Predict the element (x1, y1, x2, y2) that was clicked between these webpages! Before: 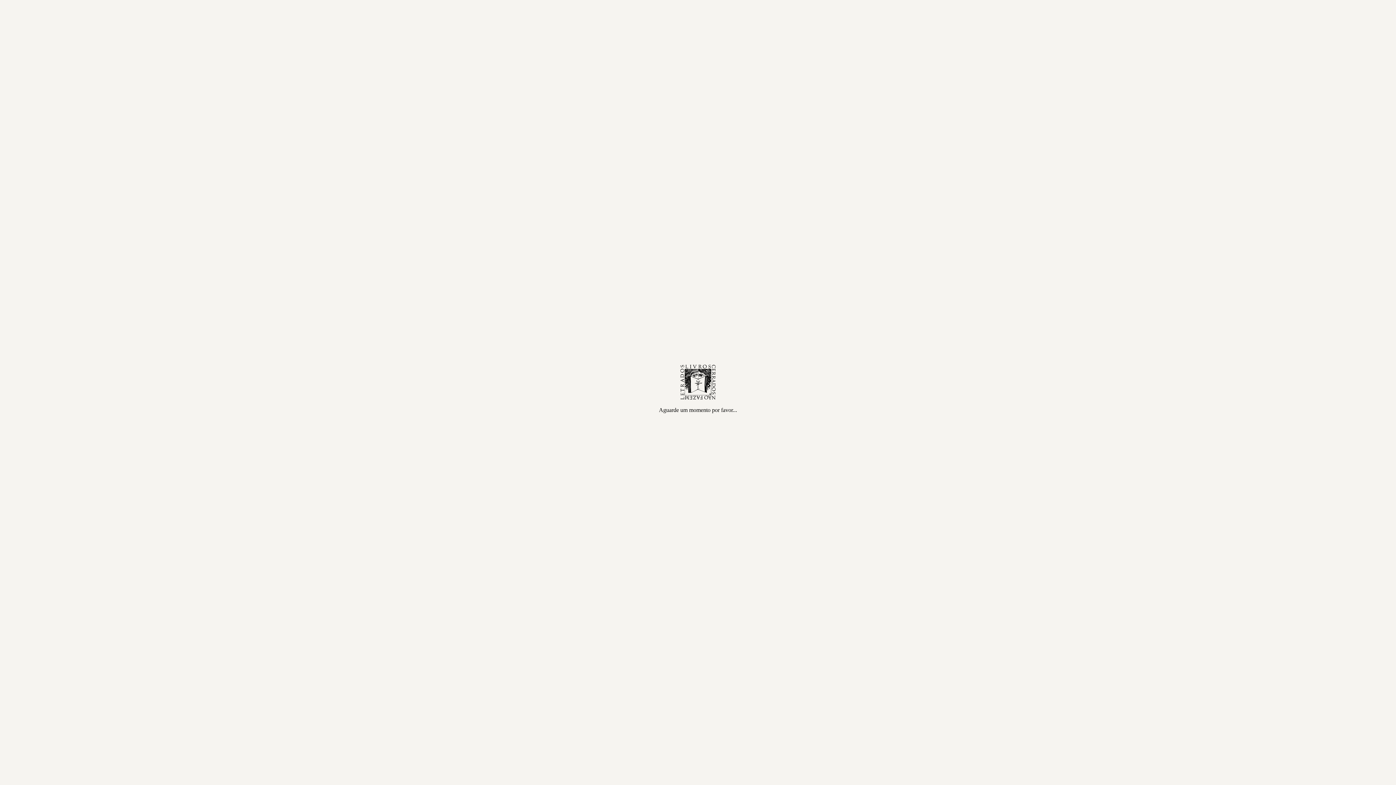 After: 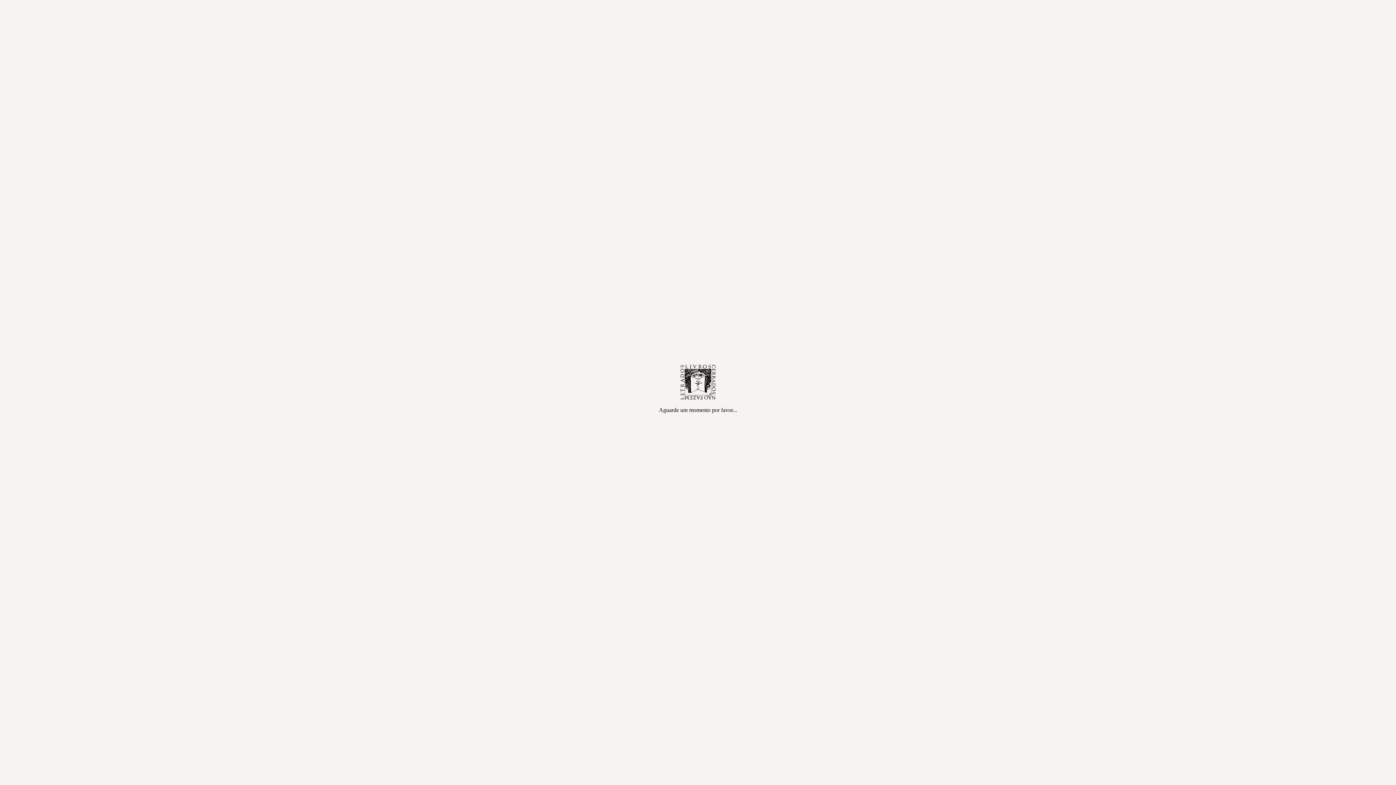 Action: bbox: (508, 232, 575, 250) label: Pesquisa Avançada